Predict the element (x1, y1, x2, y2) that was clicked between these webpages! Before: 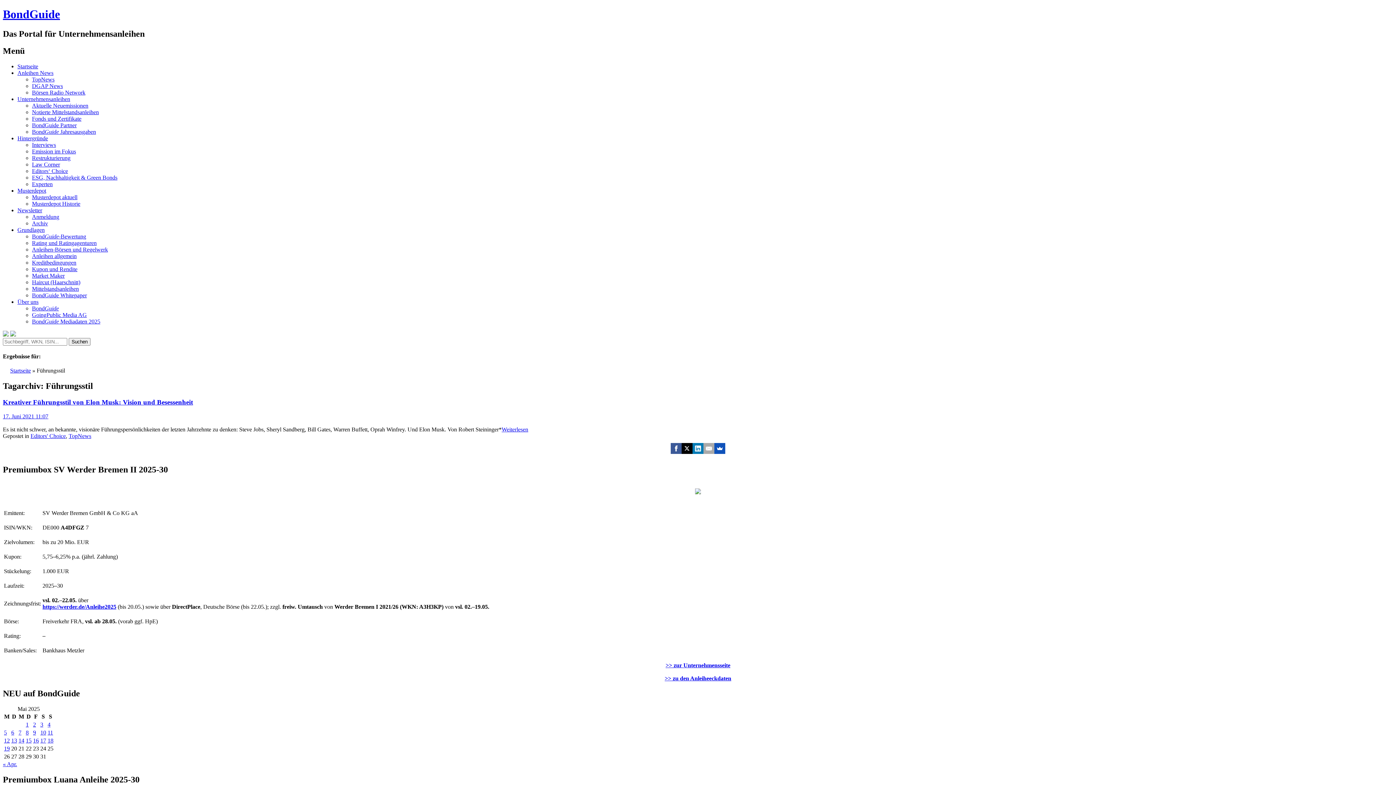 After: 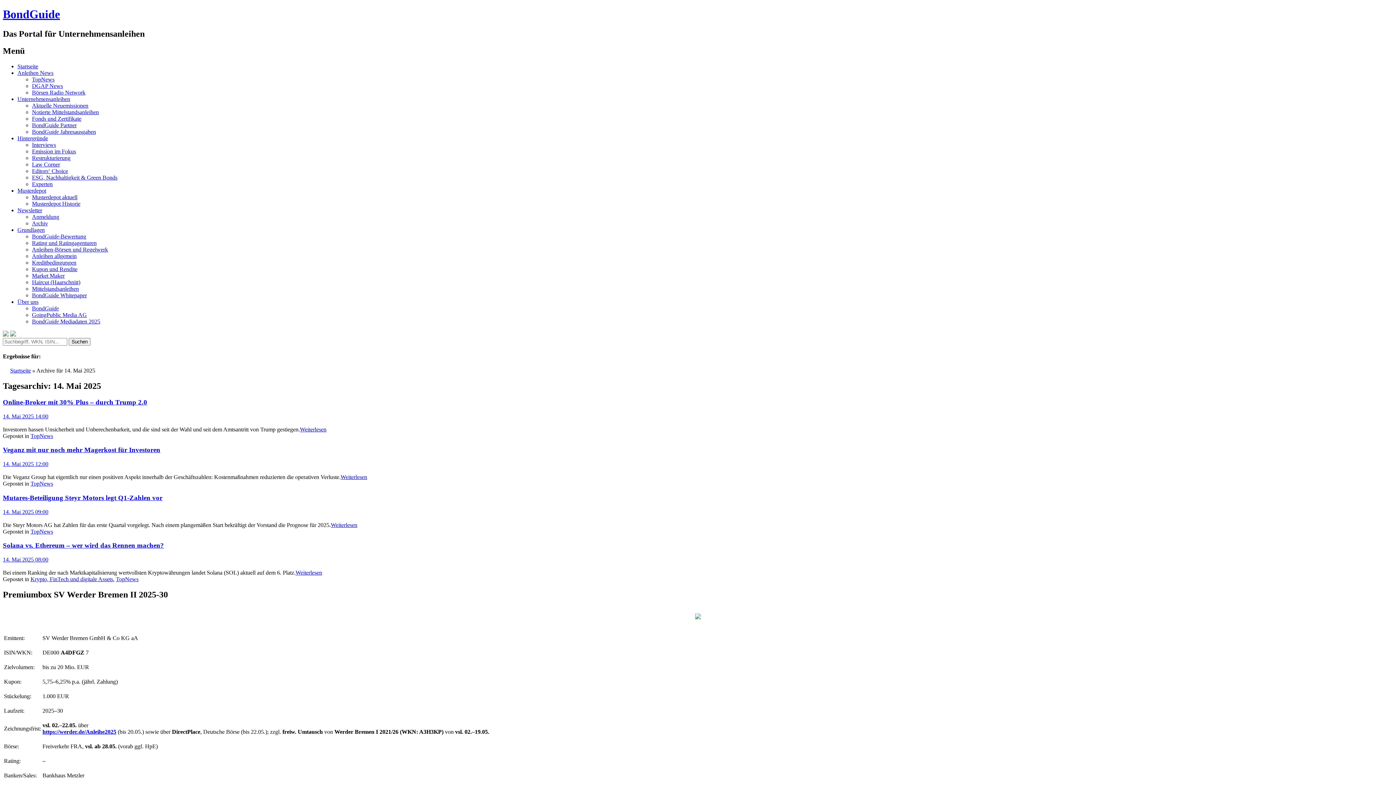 Action: label: Beiträge veröffentlicht am 14. May 2025 bbox: (18, 737, 24, 744)